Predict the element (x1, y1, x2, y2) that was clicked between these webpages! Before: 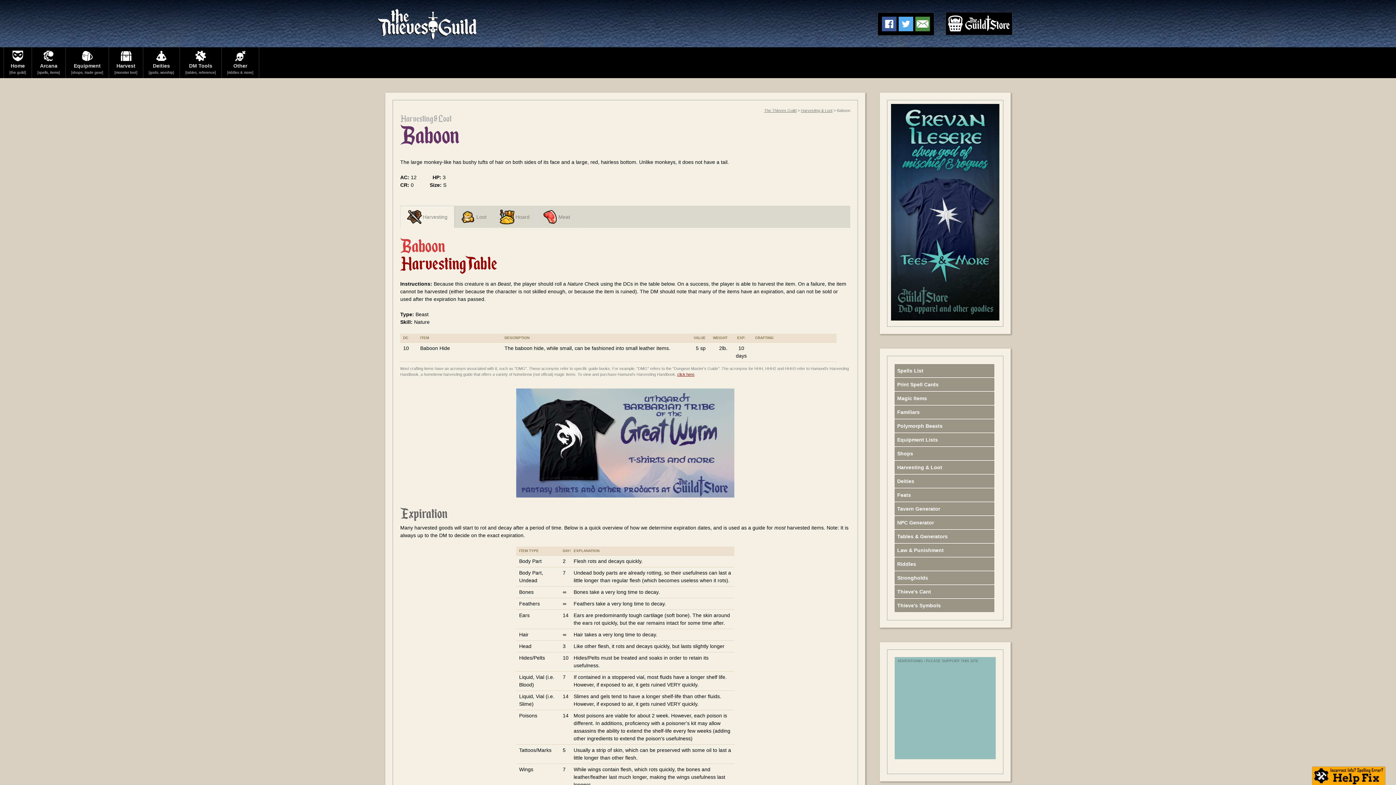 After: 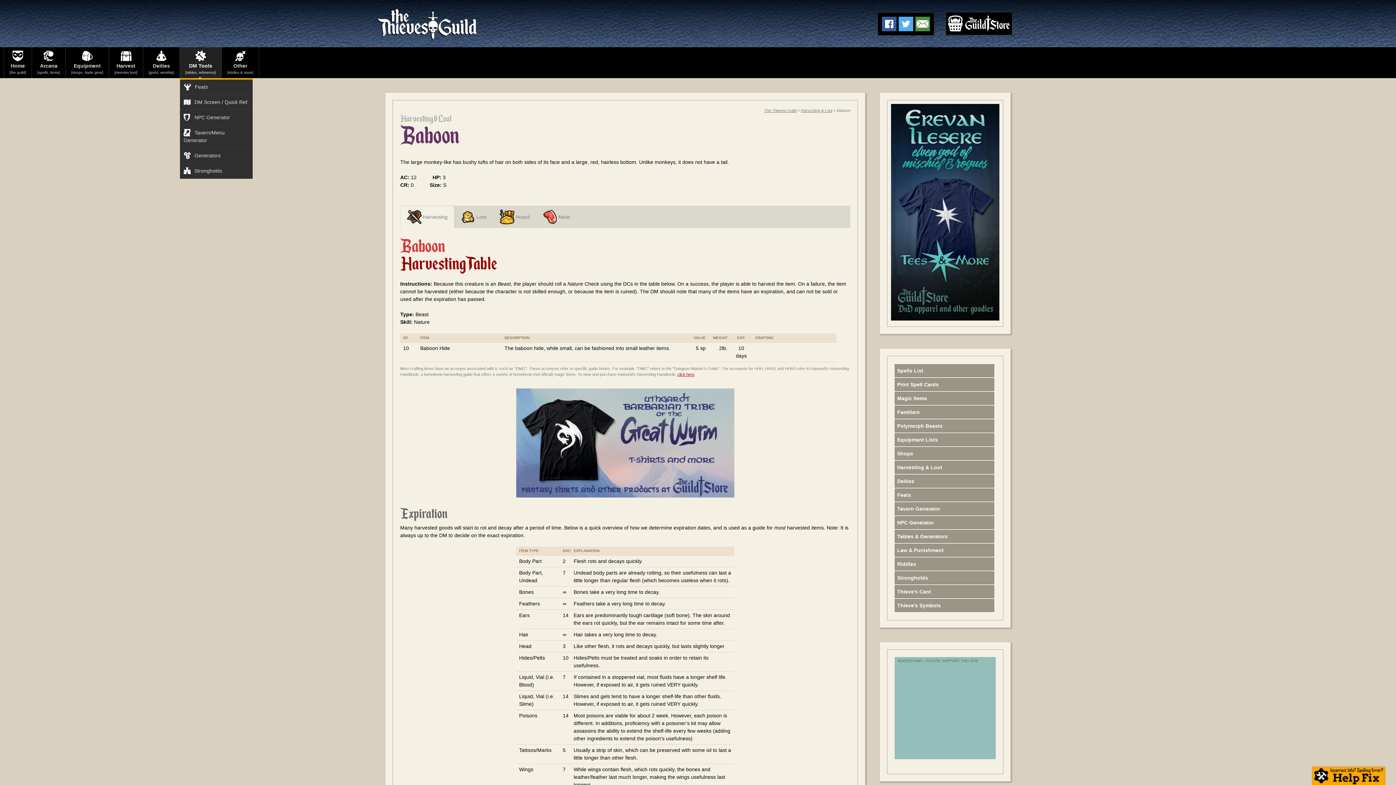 Action: bbox: (180, 47, 221, 78) label: DM Tools
[tables, reference]